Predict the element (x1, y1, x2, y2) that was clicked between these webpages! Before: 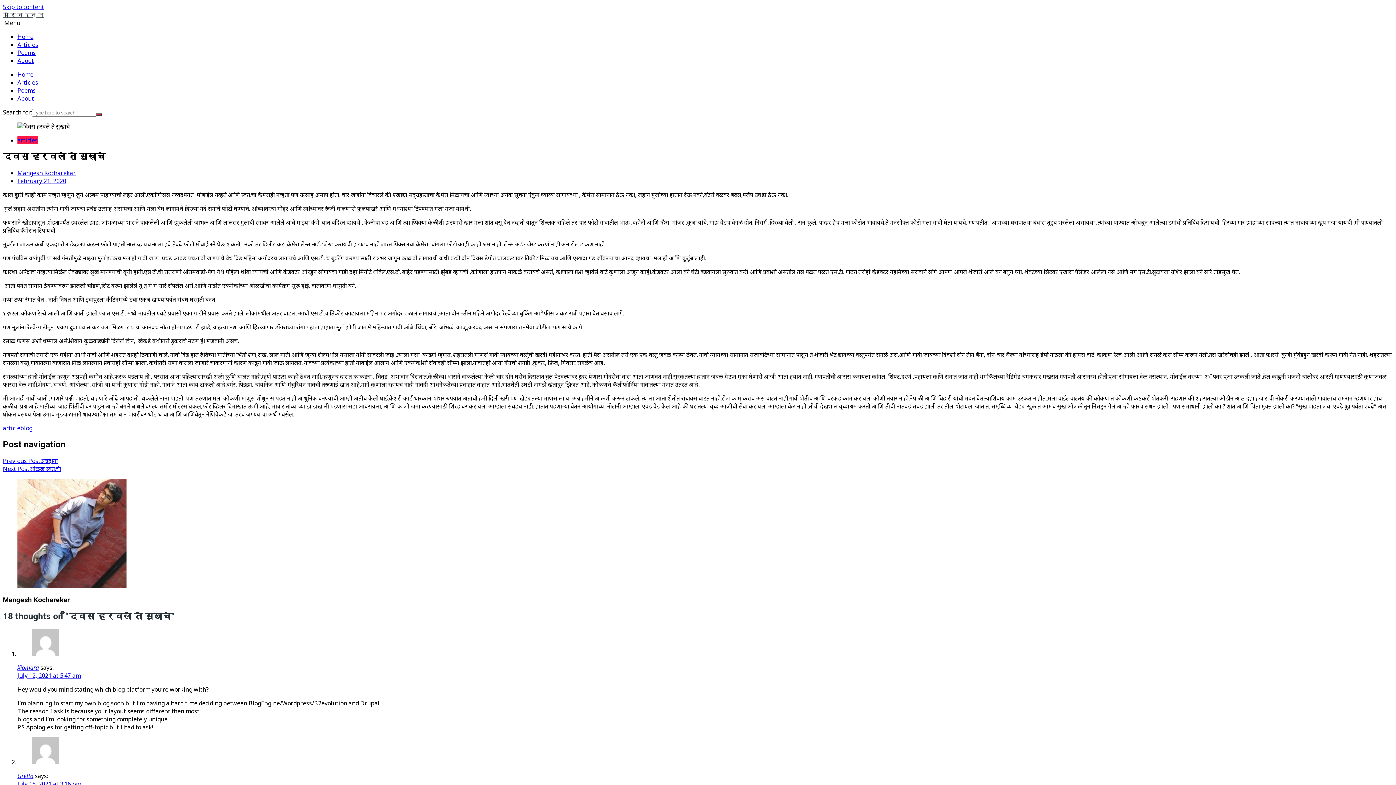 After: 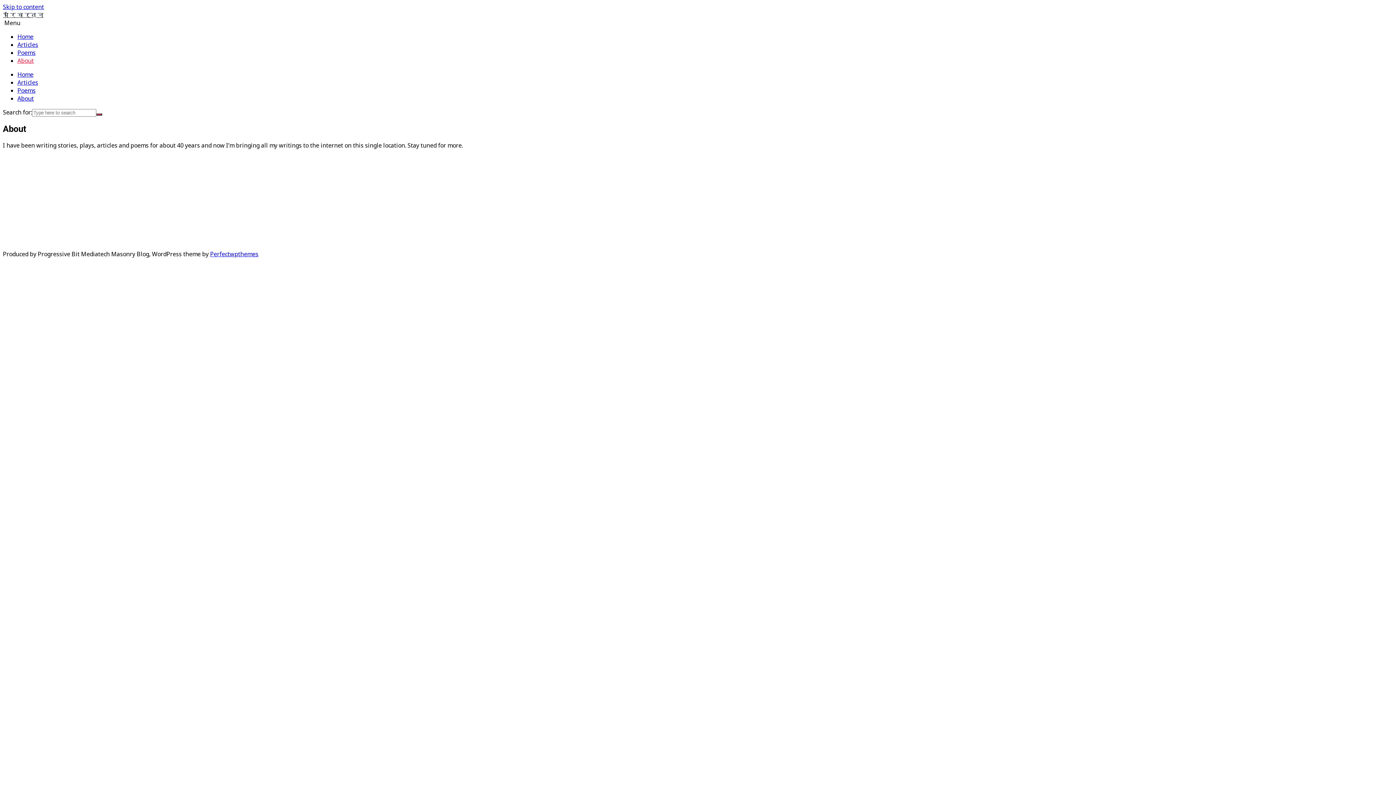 Action: label: About bbox: (17, 94, 33, 102)